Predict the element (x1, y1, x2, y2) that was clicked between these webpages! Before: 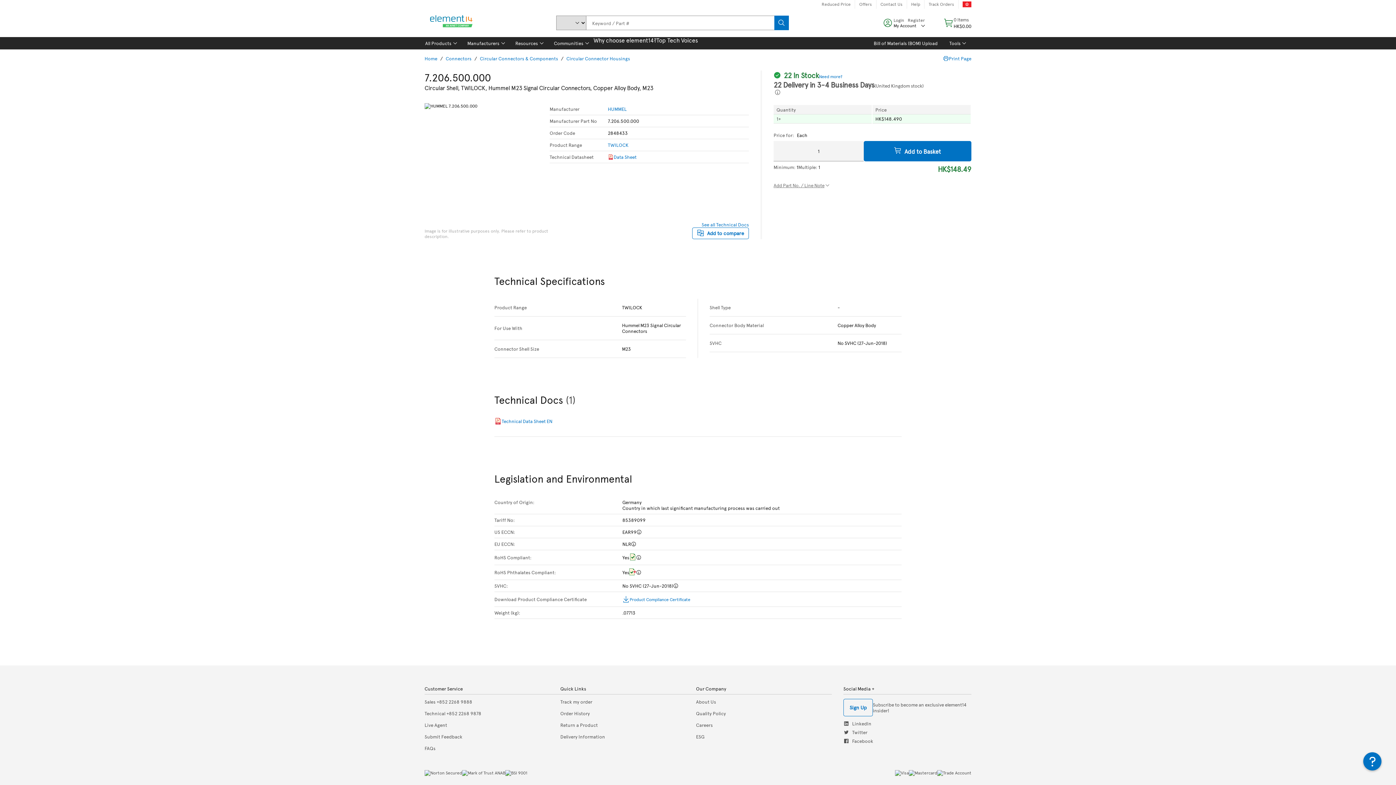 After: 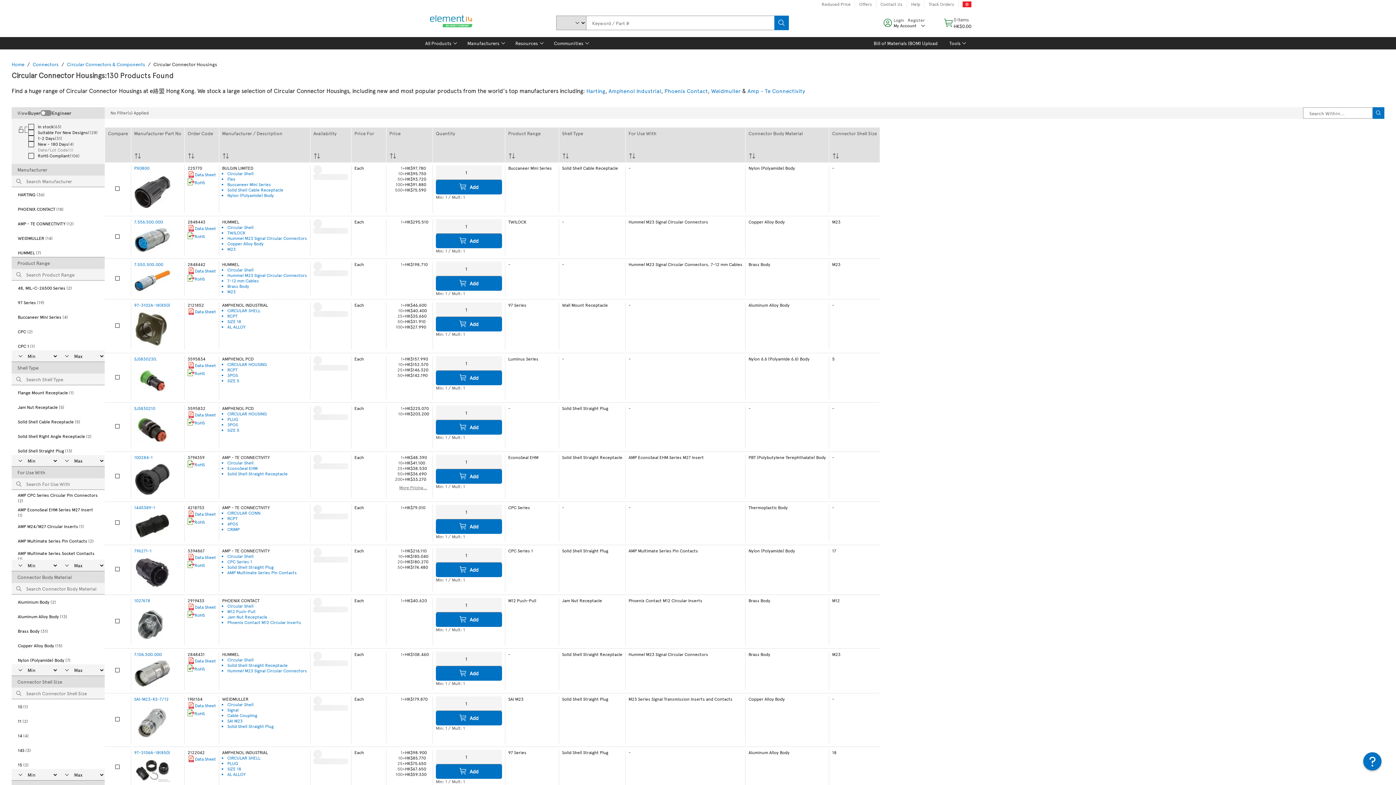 Action: label: Circular Connector Housings bbox: (566, 55, 630, 61)